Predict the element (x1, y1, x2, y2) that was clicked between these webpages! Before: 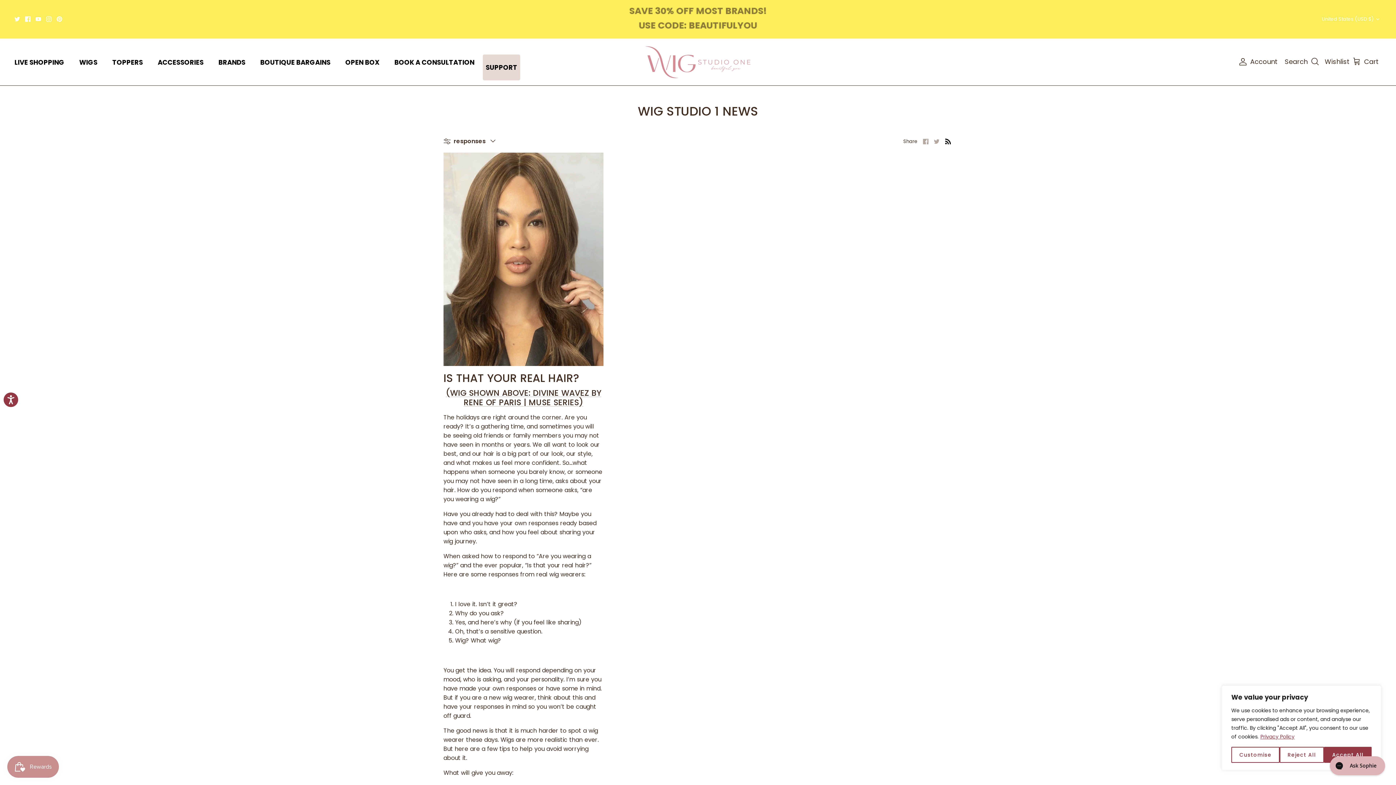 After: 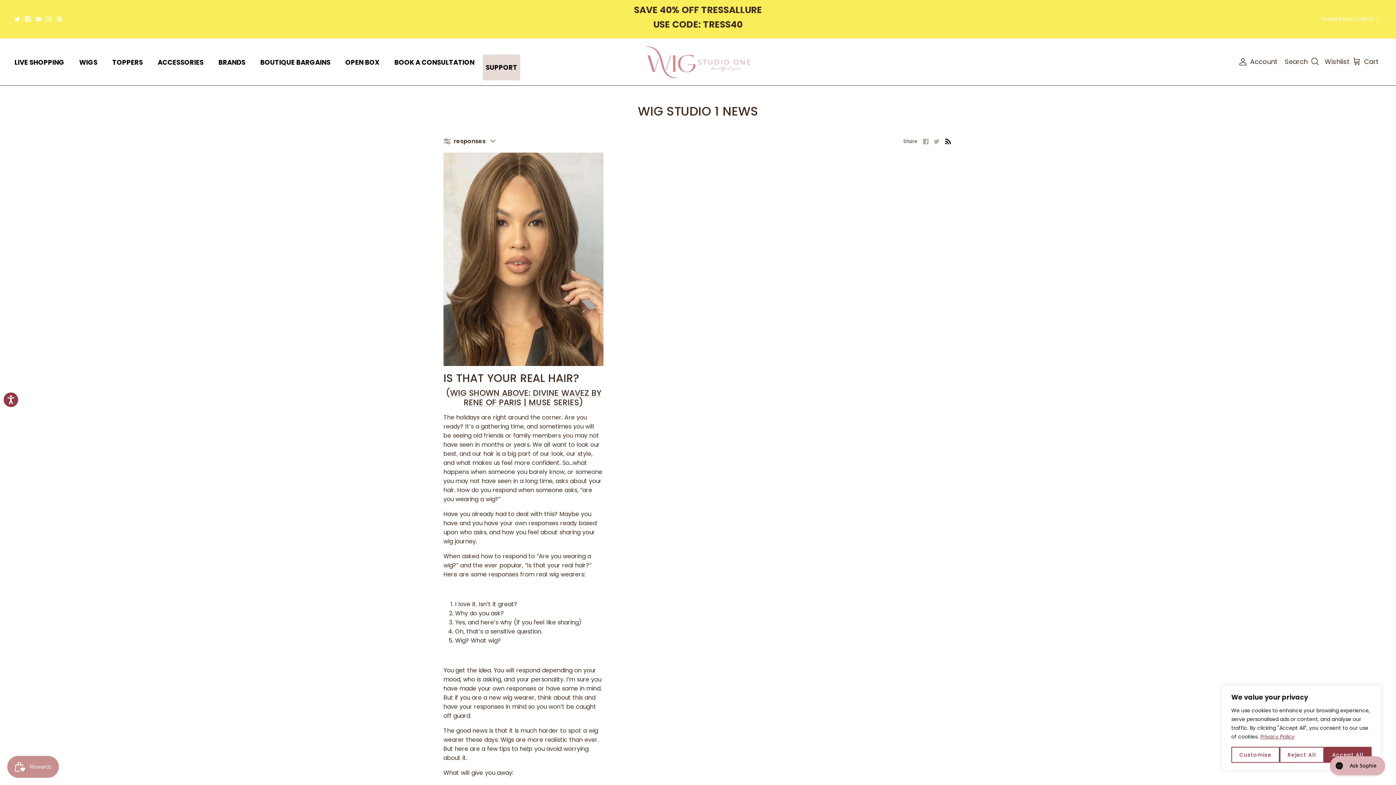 Action: label: Share on Facebook bbox: (923, 138, 928, 144)